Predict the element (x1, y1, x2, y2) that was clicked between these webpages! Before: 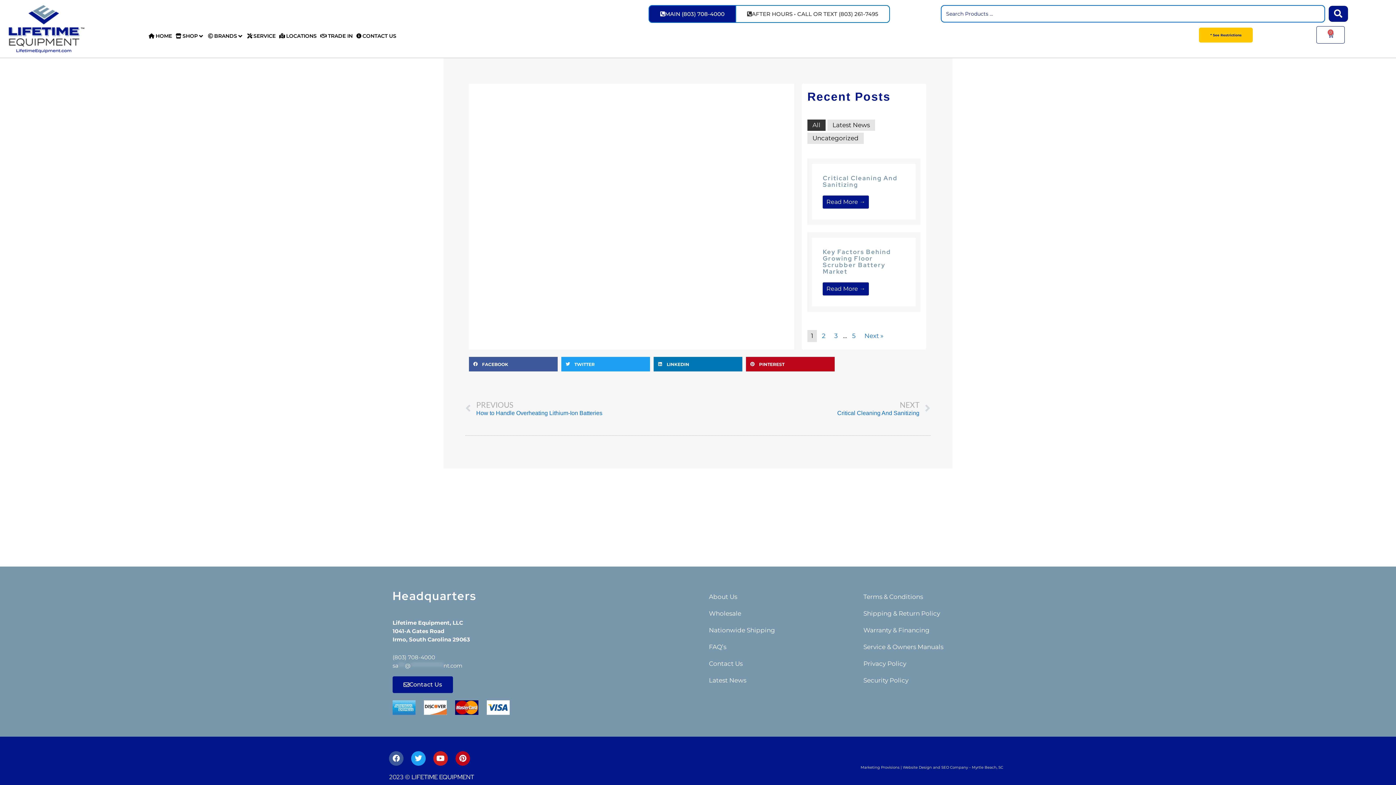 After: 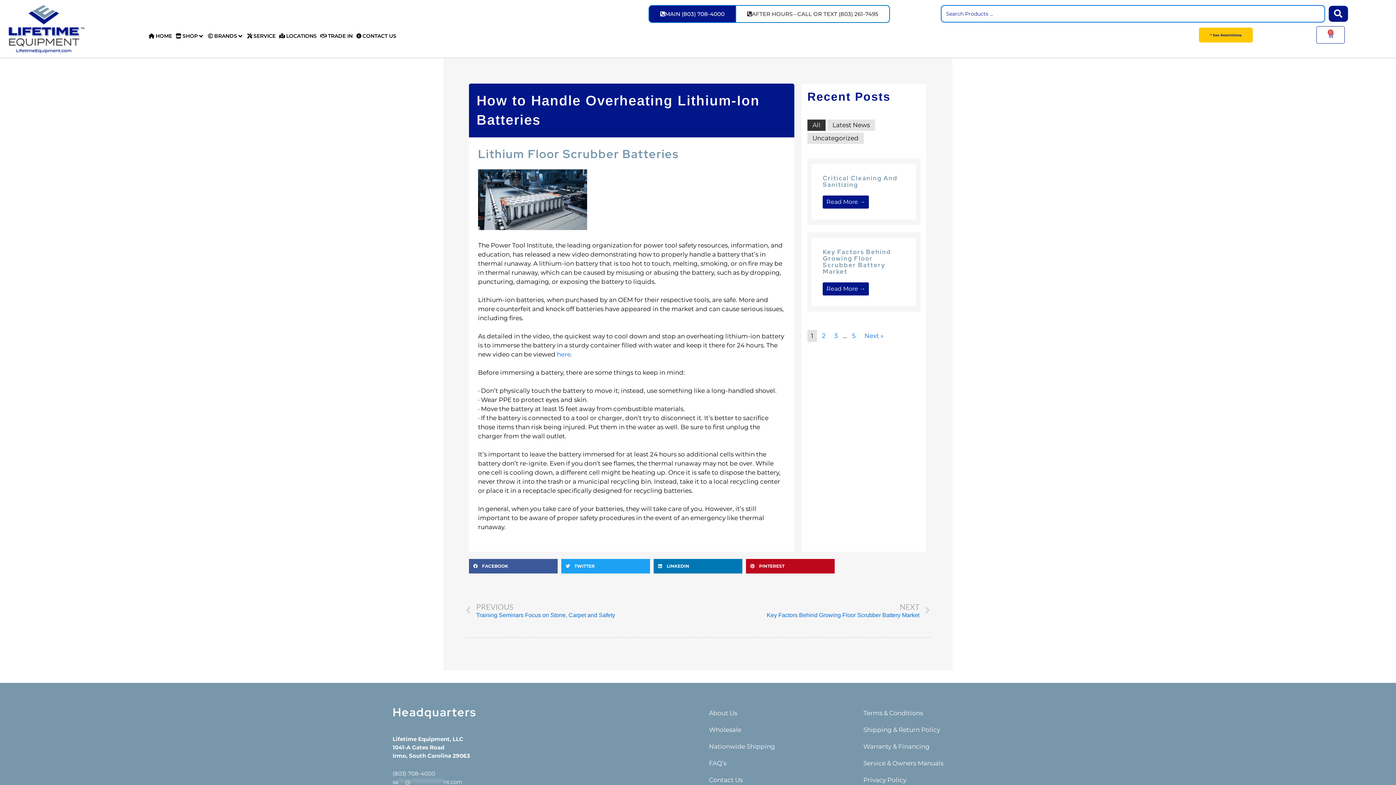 Action: label: Prev
PREVIOUS
How to Handle Overheating Lithium-Ion Batteries bbox: (465, 400, 698, 417)